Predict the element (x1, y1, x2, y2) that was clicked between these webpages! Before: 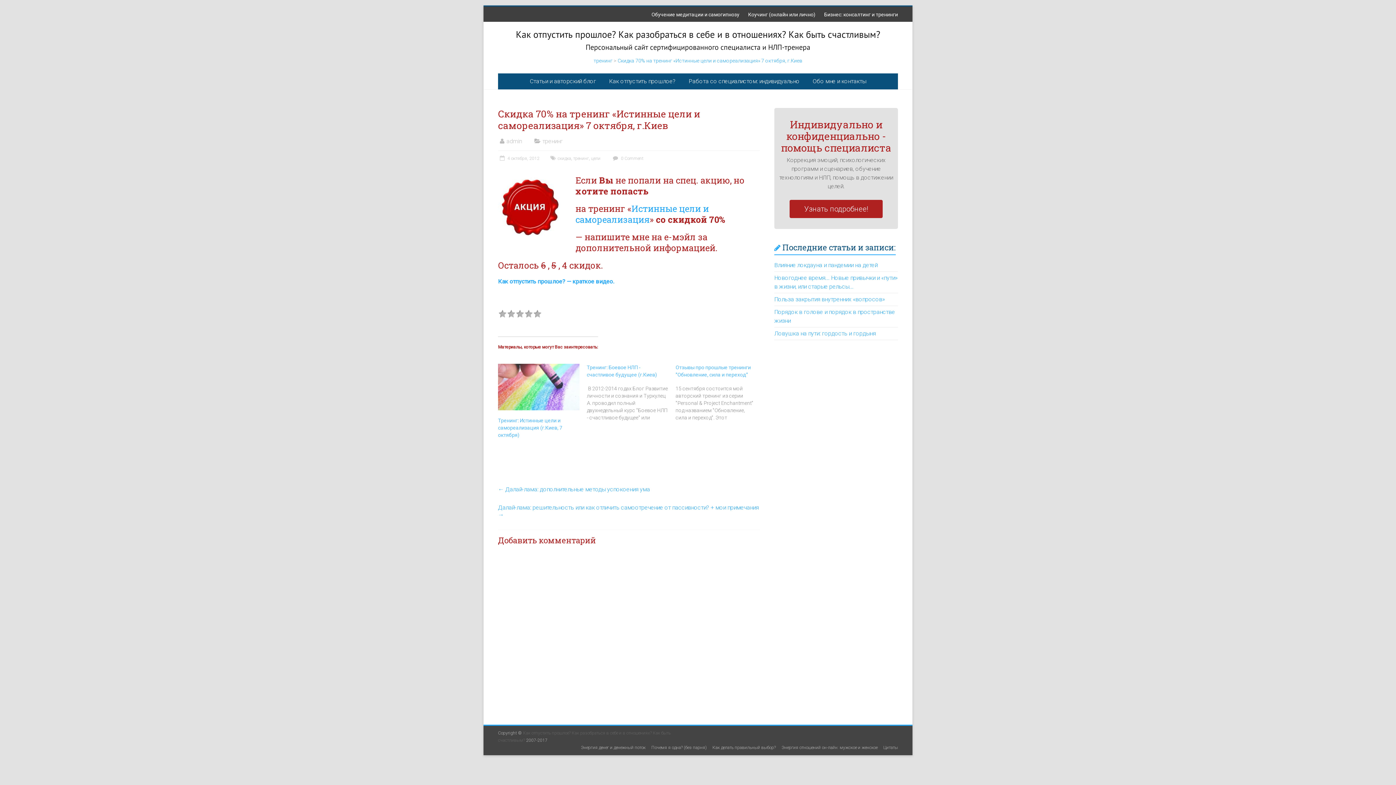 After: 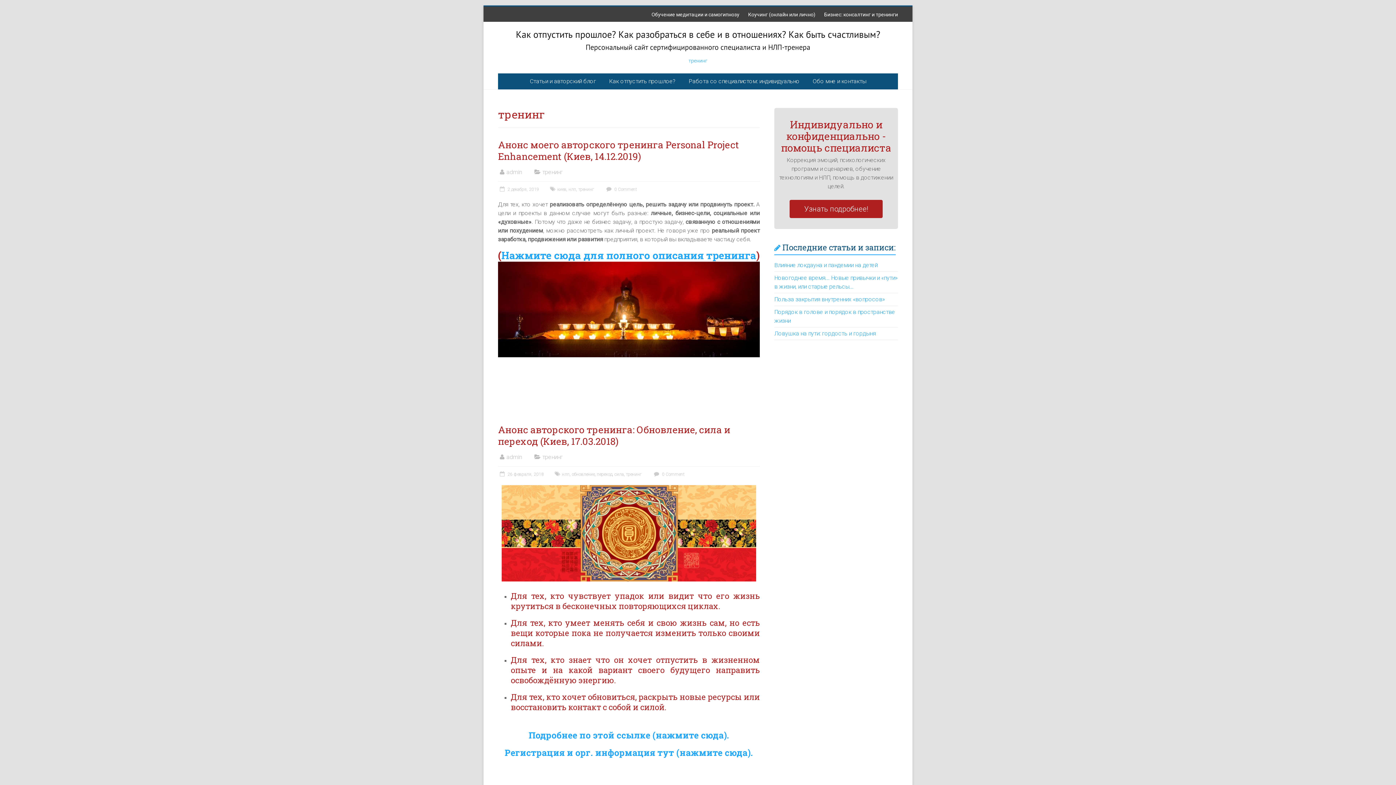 Action: label: тренинг bbox: (542, 137, 562, 144)